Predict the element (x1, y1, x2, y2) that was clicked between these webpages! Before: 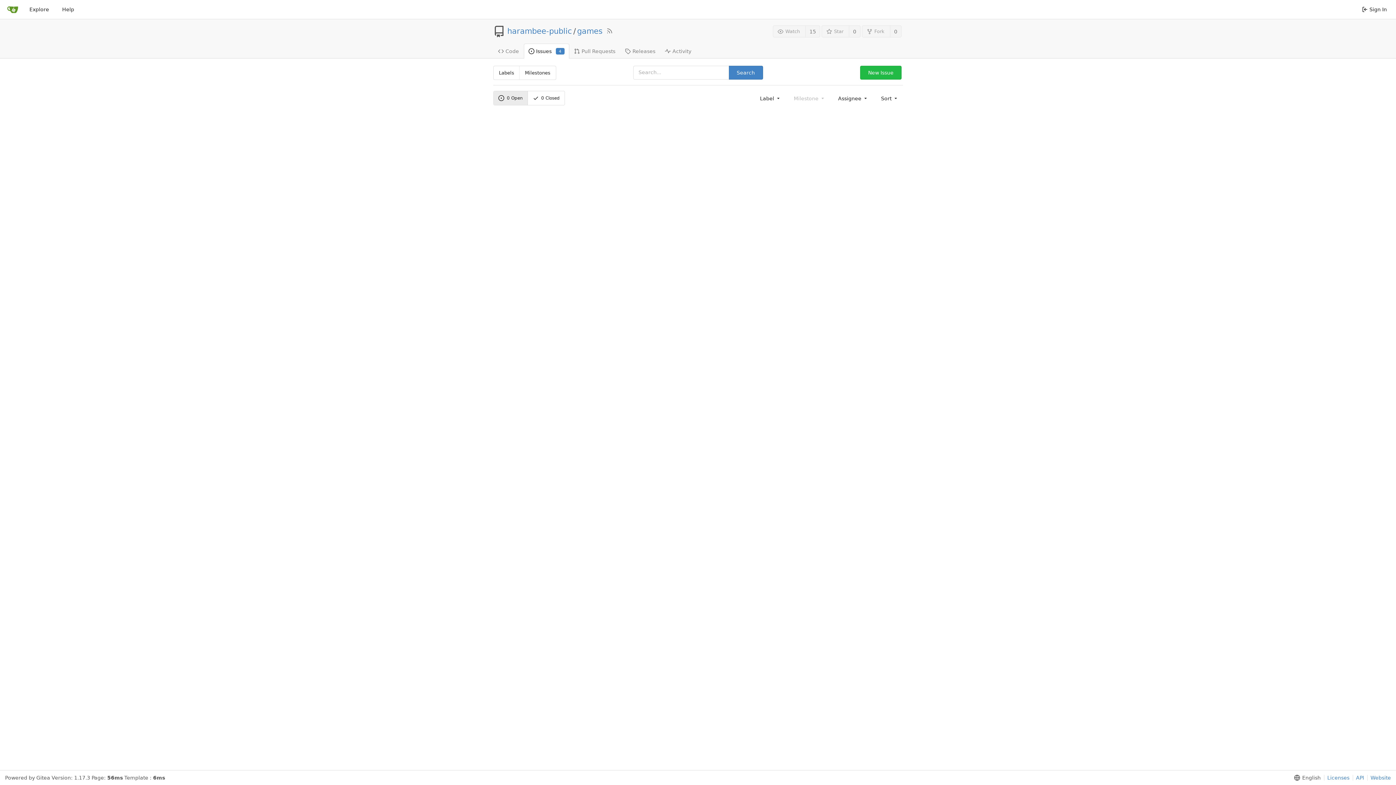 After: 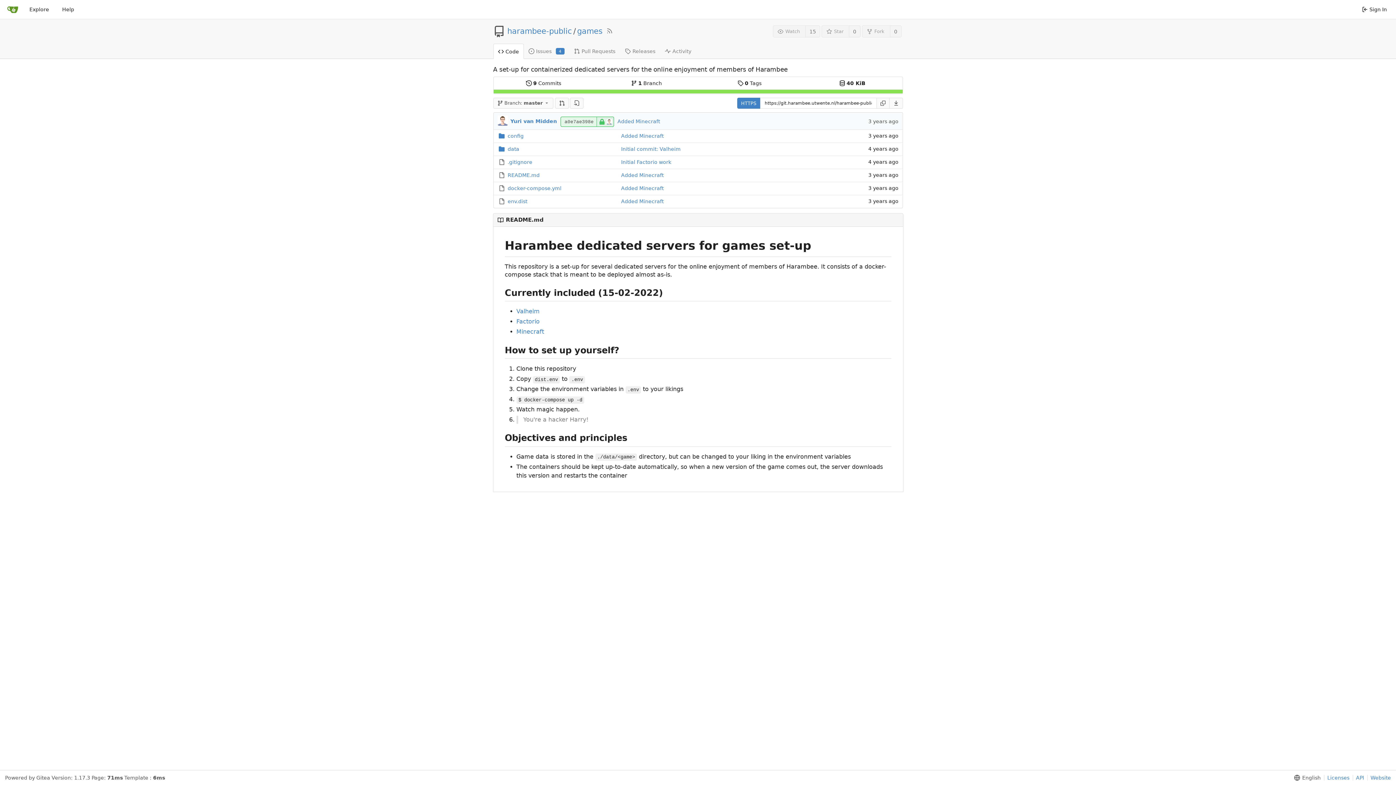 Action: label: Code bbox: (493, 43, 523, 58)